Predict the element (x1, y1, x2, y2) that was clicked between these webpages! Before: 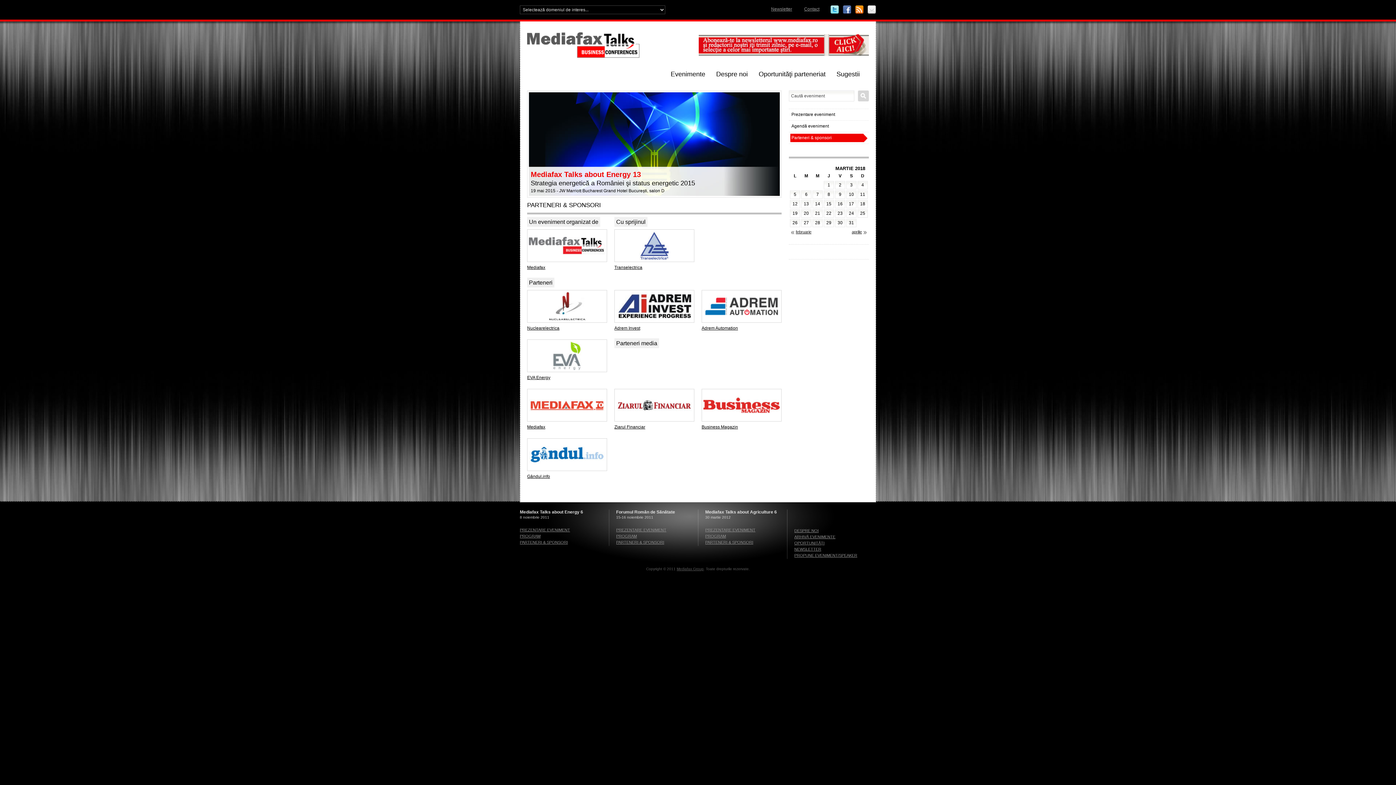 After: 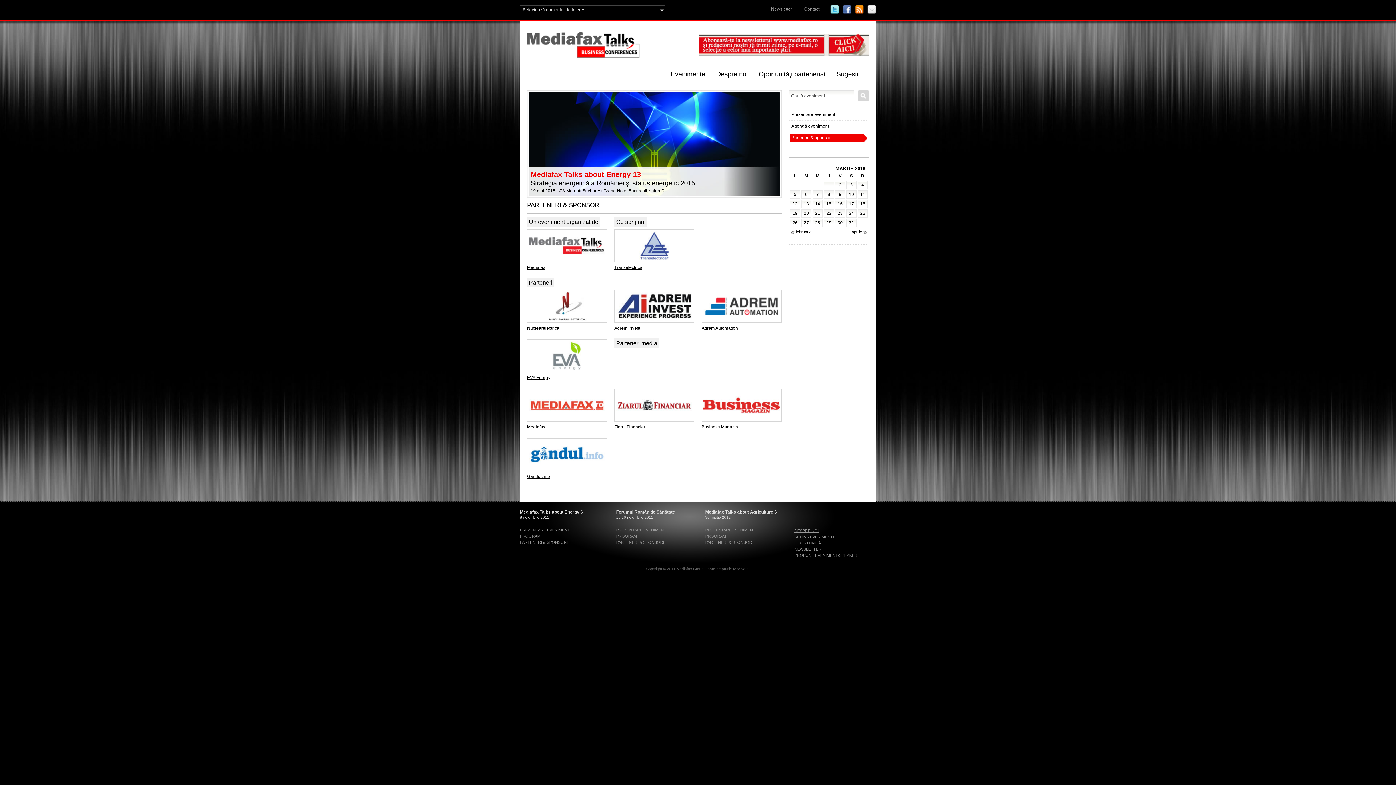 Action: bbox: (701, 318, 781, 324)